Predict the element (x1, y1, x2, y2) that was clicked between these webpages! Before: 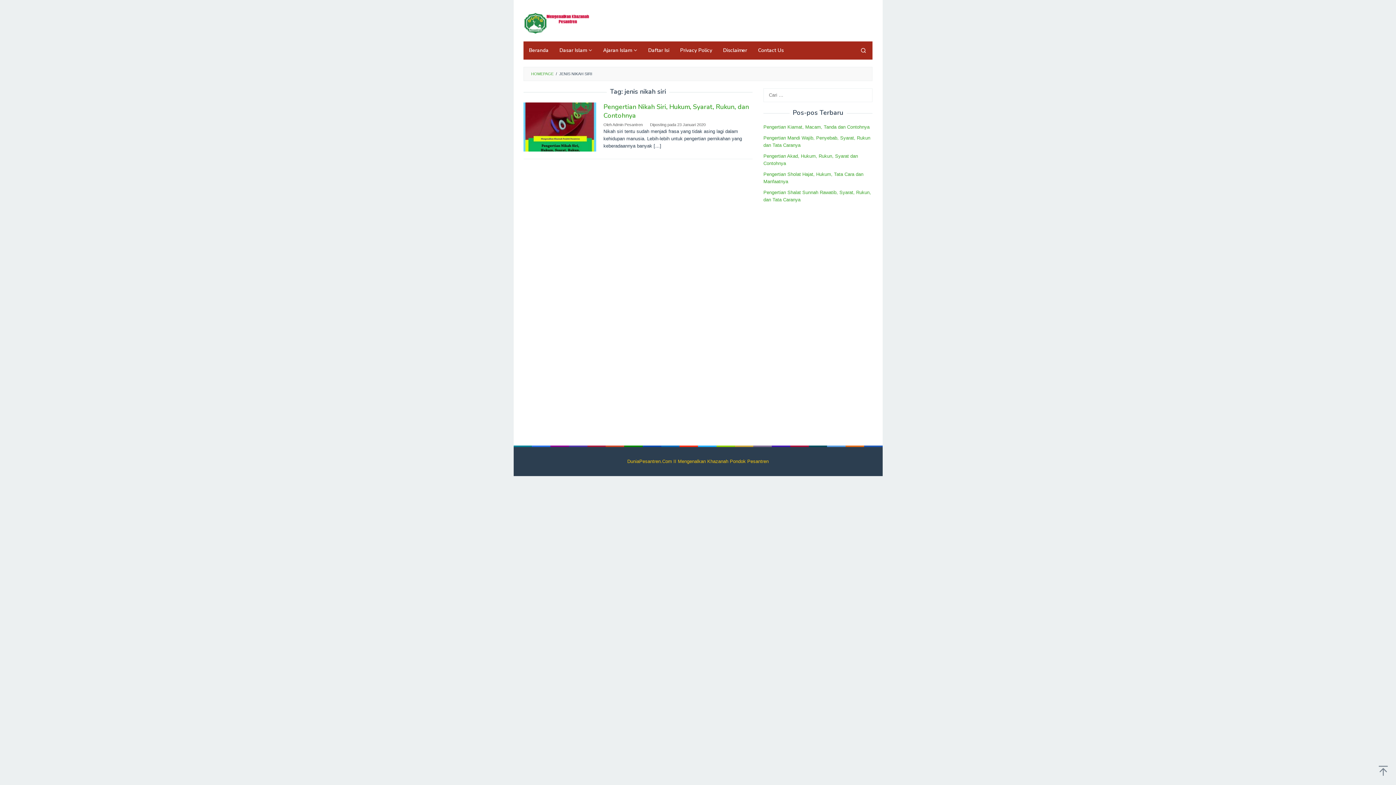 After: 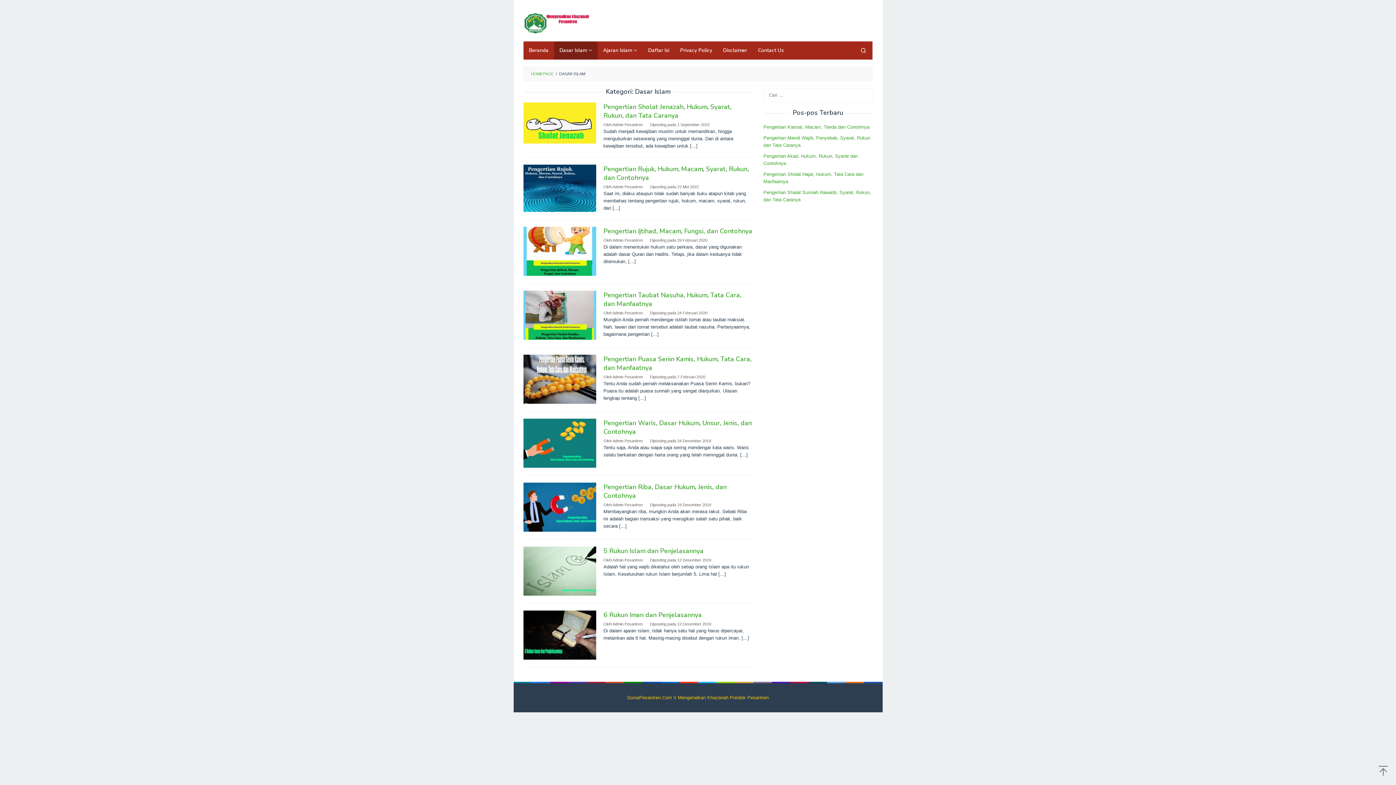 Action: label: Dasar Islam bbox: (554, 41, 597, 59)